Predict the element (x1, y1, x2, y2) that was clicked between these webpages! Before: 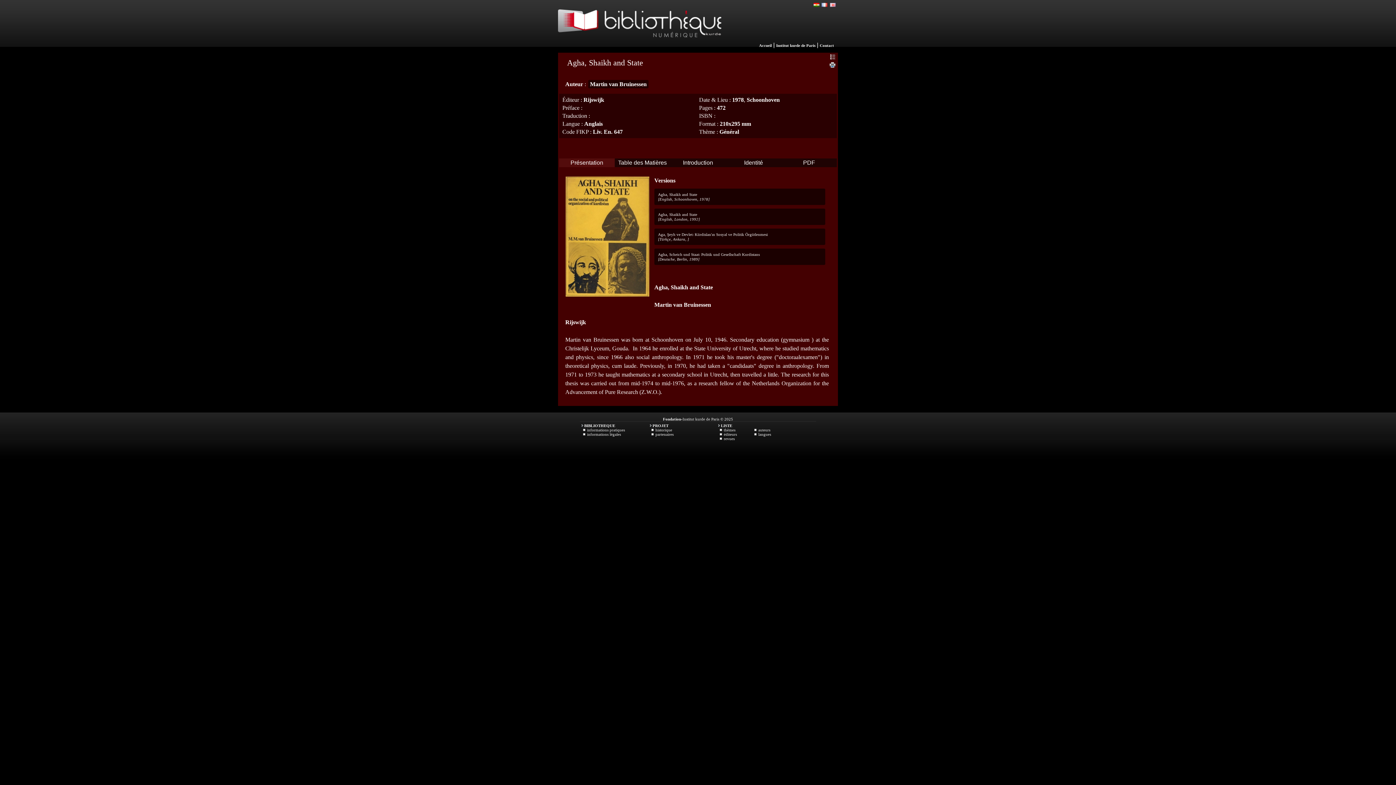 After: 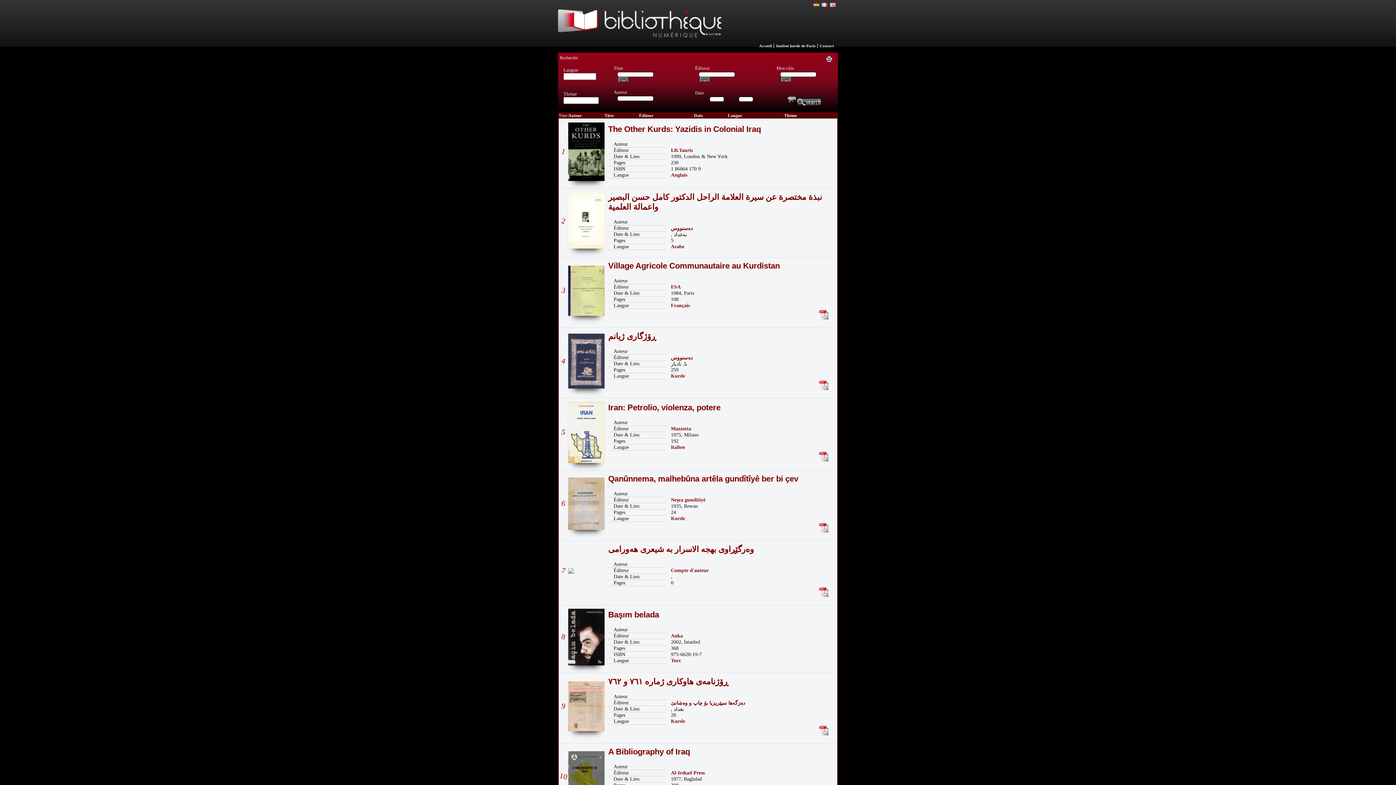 Action: label: Général bbox: (719, 128, 739, 135)